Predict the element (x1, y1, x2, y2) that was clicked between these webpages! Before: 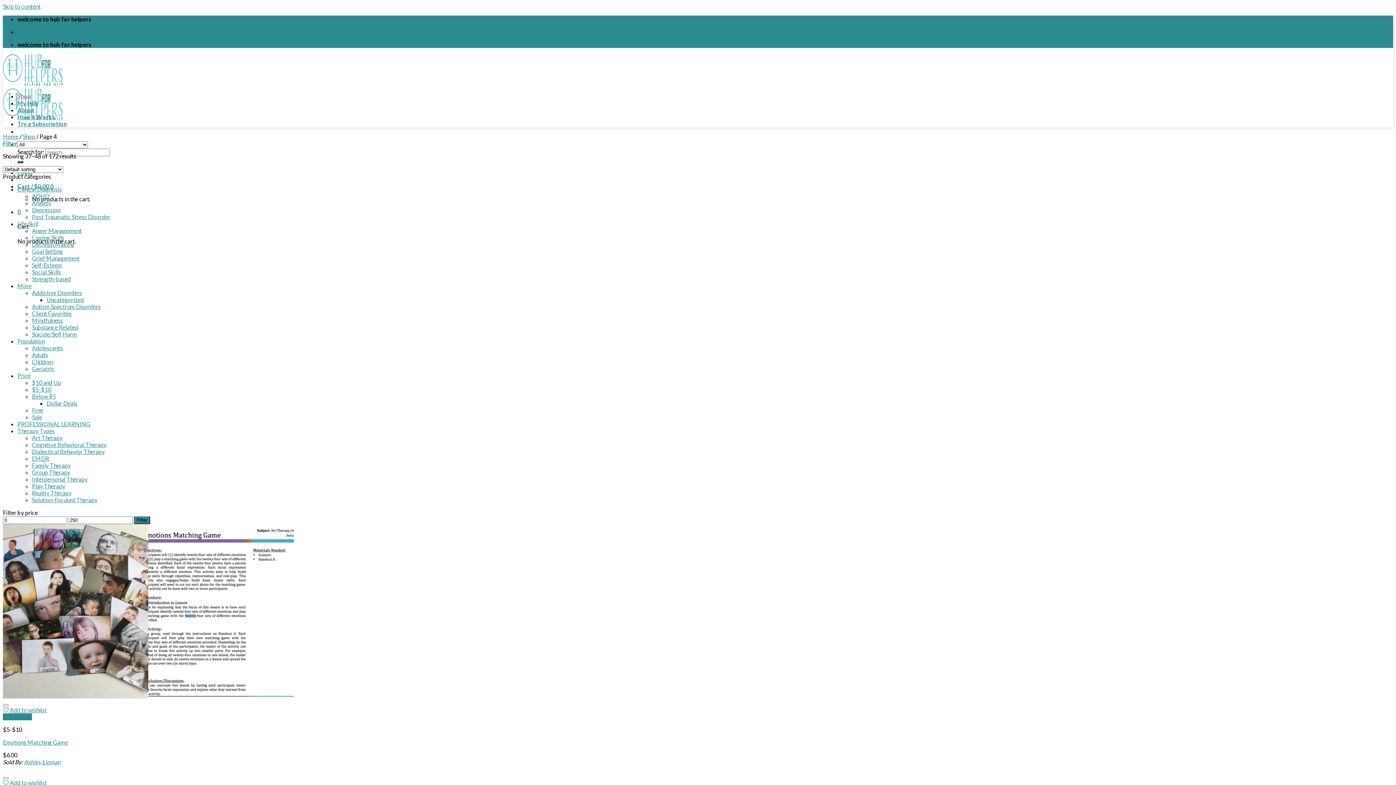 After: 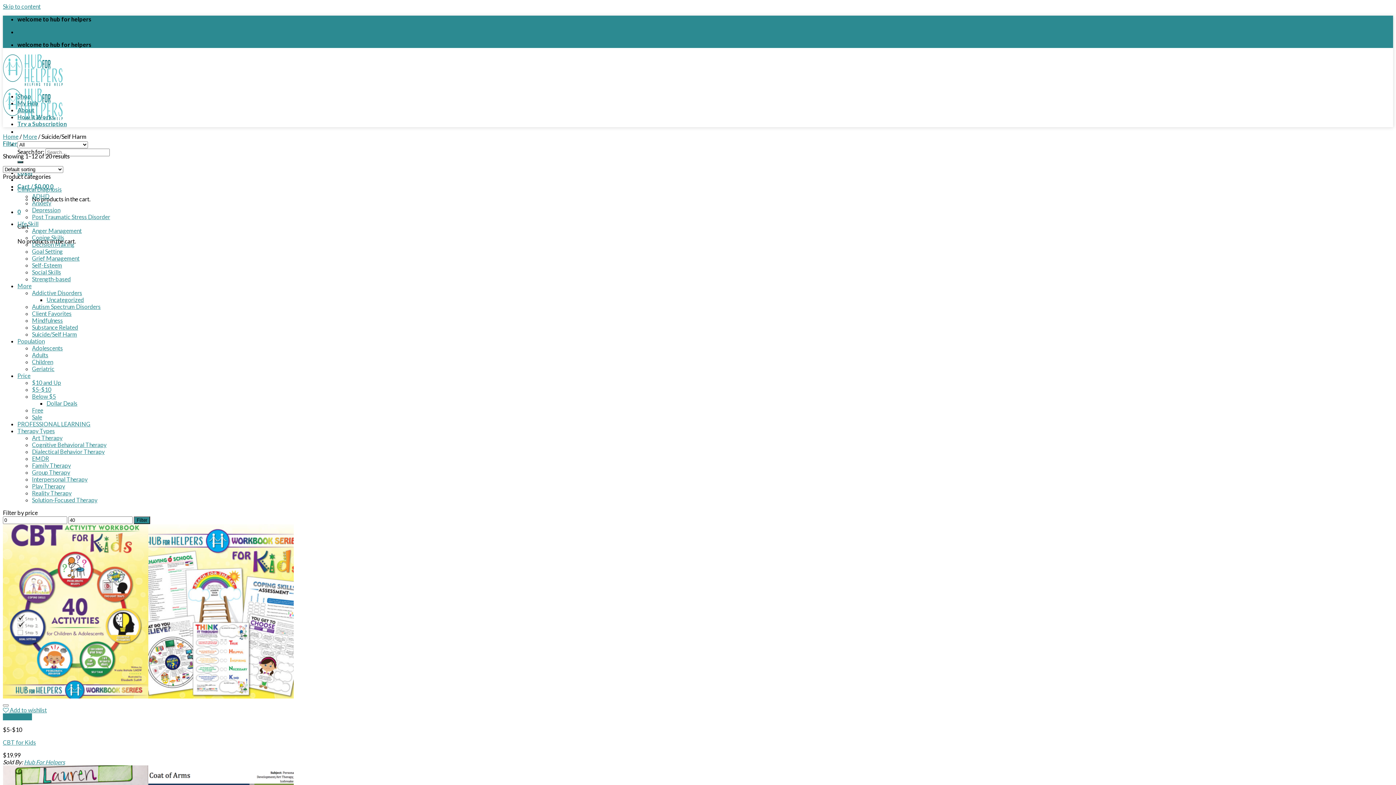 Action: label: Suicide/Self Harm bbox: (32, 330, 77, 337)